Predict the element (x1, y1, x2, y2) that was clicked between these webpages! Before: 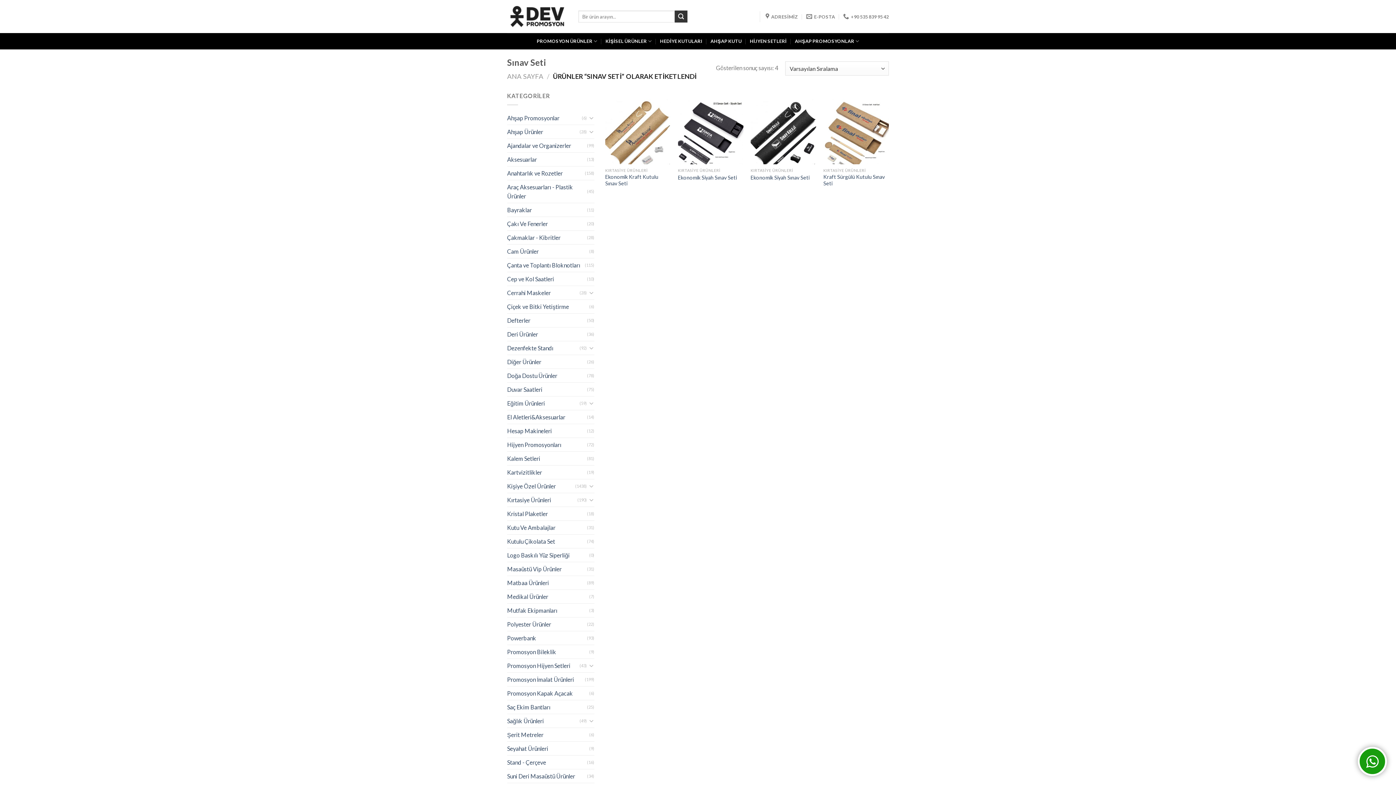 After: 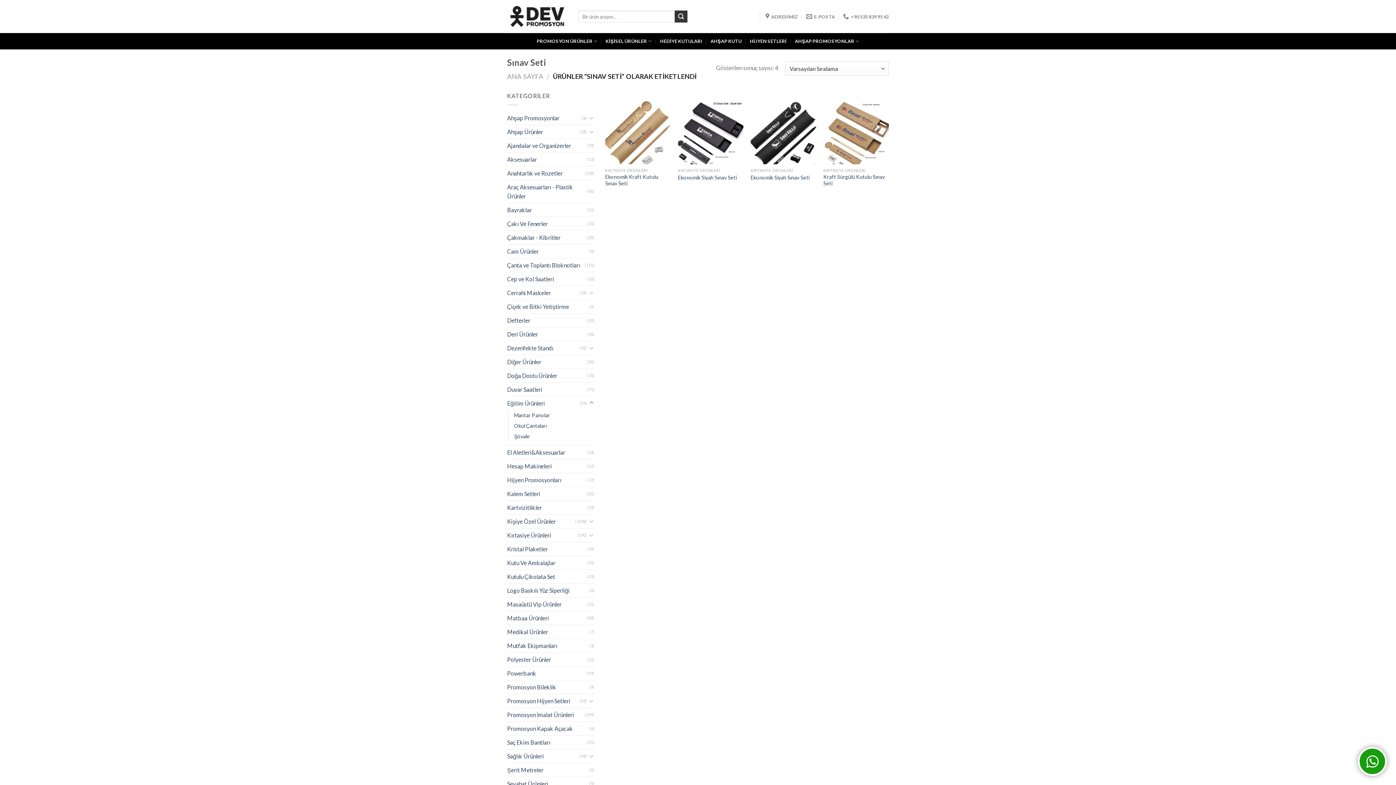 Action: bbox: (588, 398, 594, 407)